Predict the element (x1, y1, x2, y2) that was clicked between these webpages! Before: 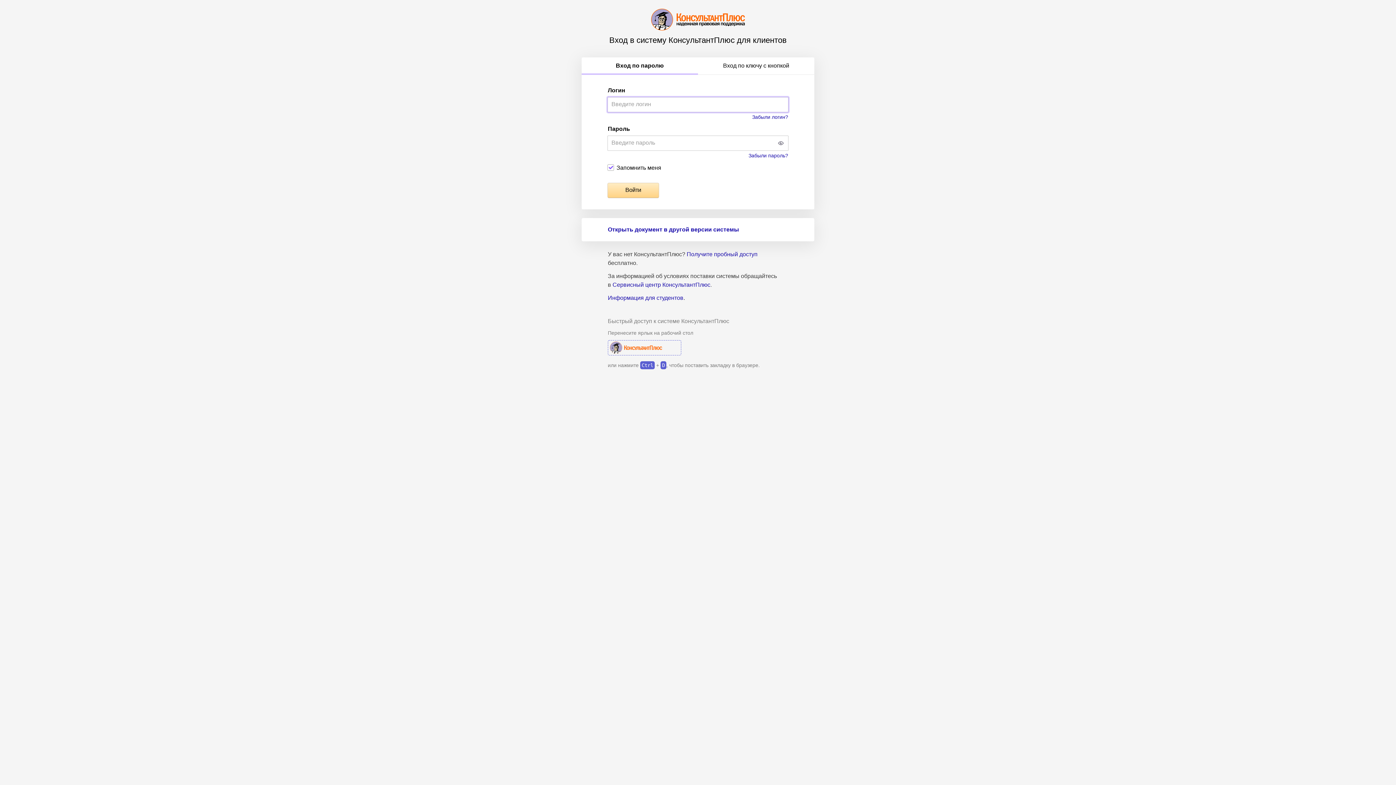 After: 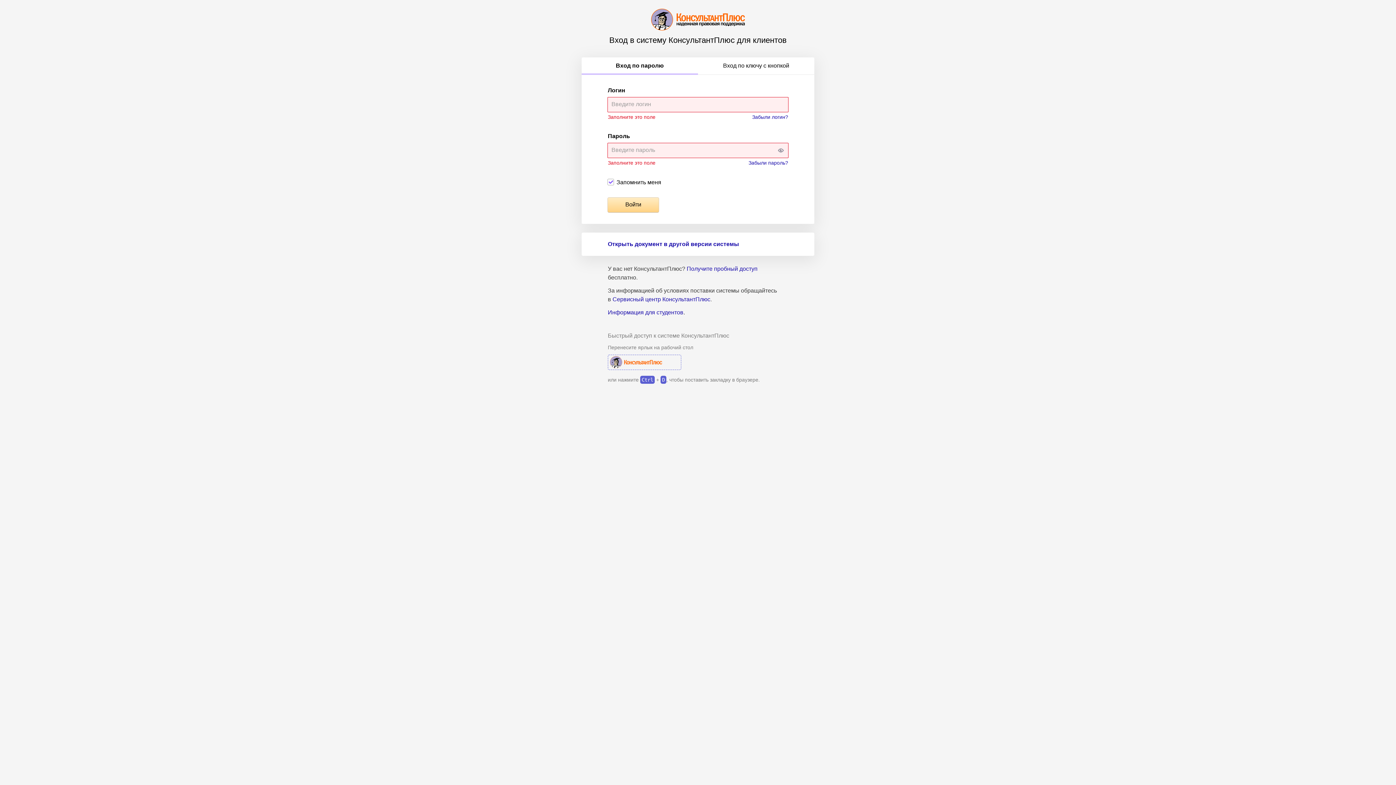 Action: label: Войти bbox: (608, 183, 658, 197)